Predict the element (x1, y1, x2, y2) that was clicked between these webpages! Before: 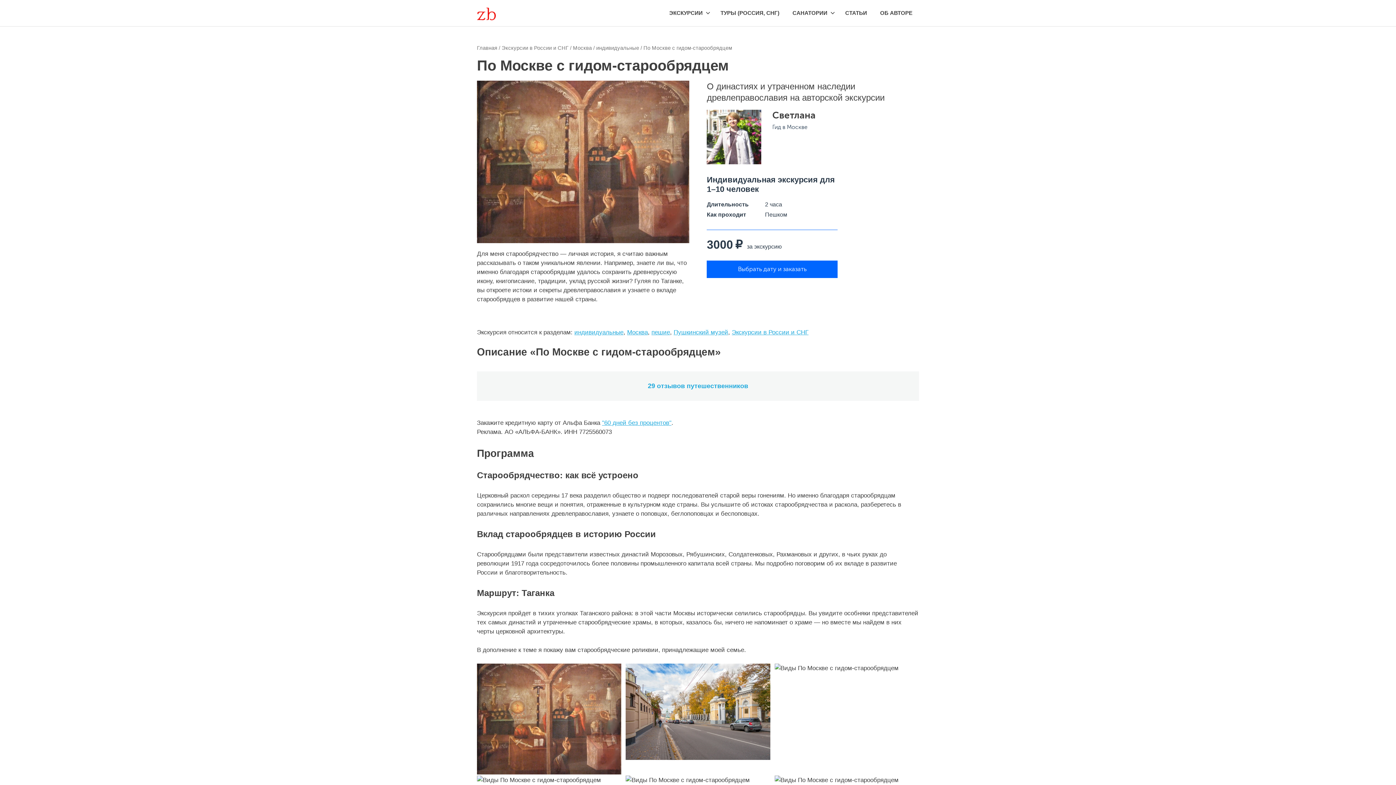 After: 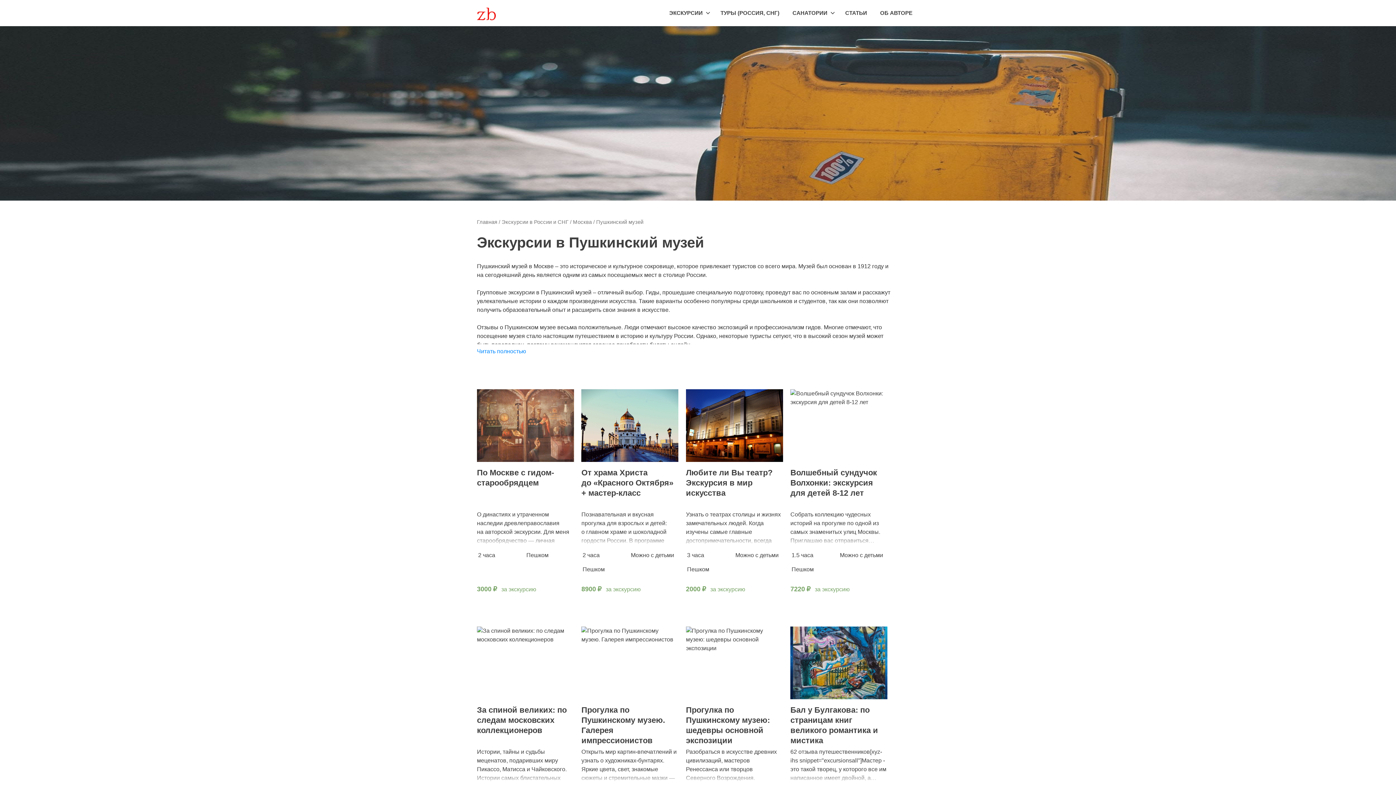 Action: bbox: (673, 329, 728, 335) label: Пушкинский музей